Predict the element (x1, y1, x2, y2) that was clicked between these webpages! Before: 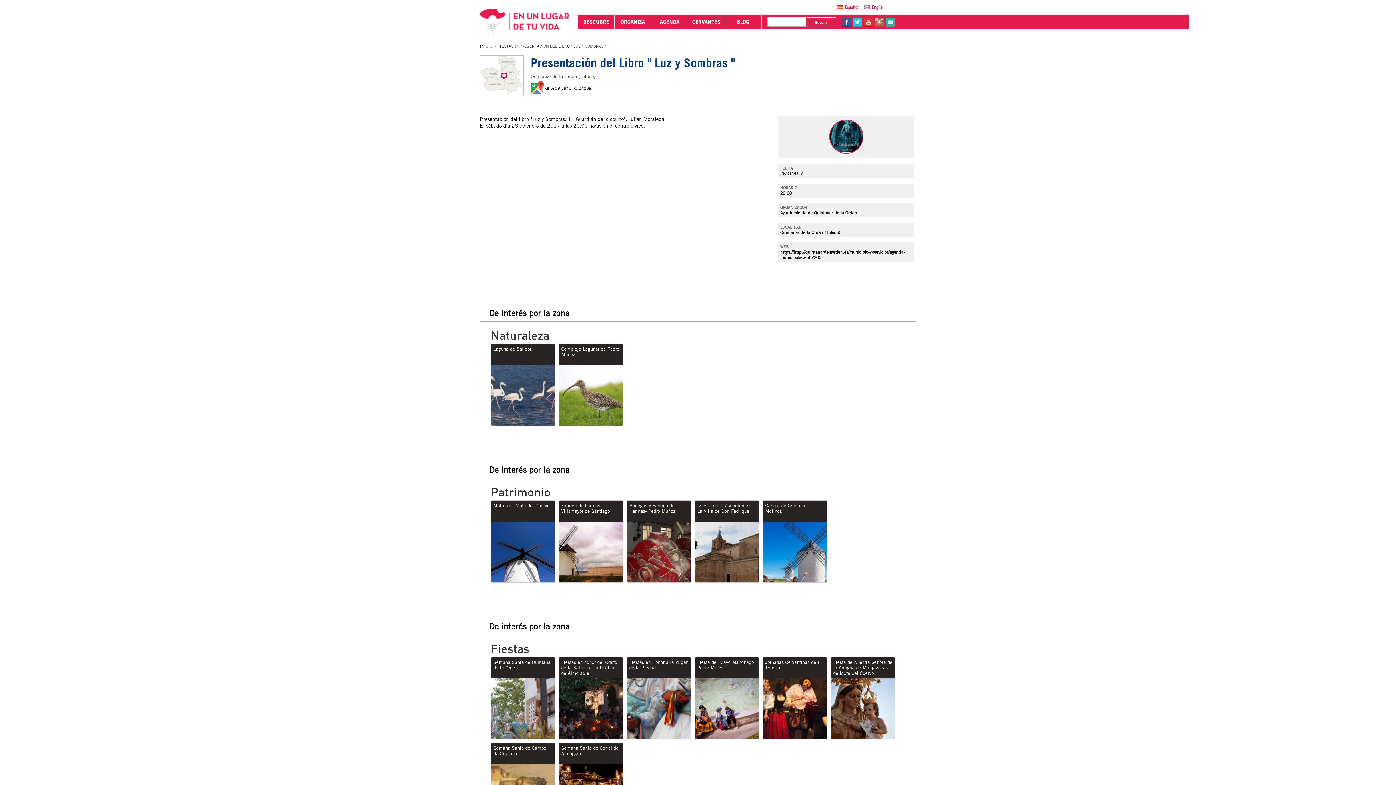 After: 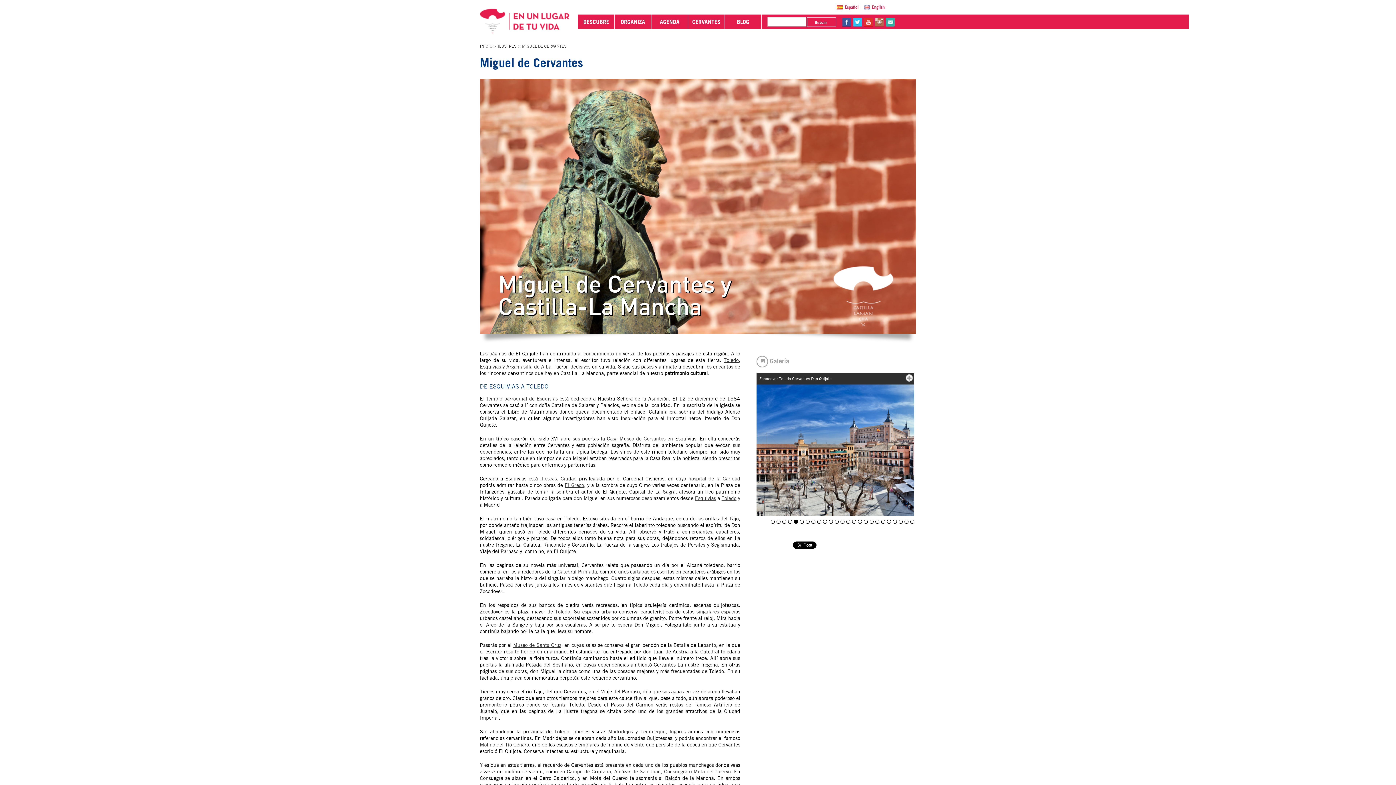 Action: label: CERVANTES bbox: (688, 14, 725, 29)